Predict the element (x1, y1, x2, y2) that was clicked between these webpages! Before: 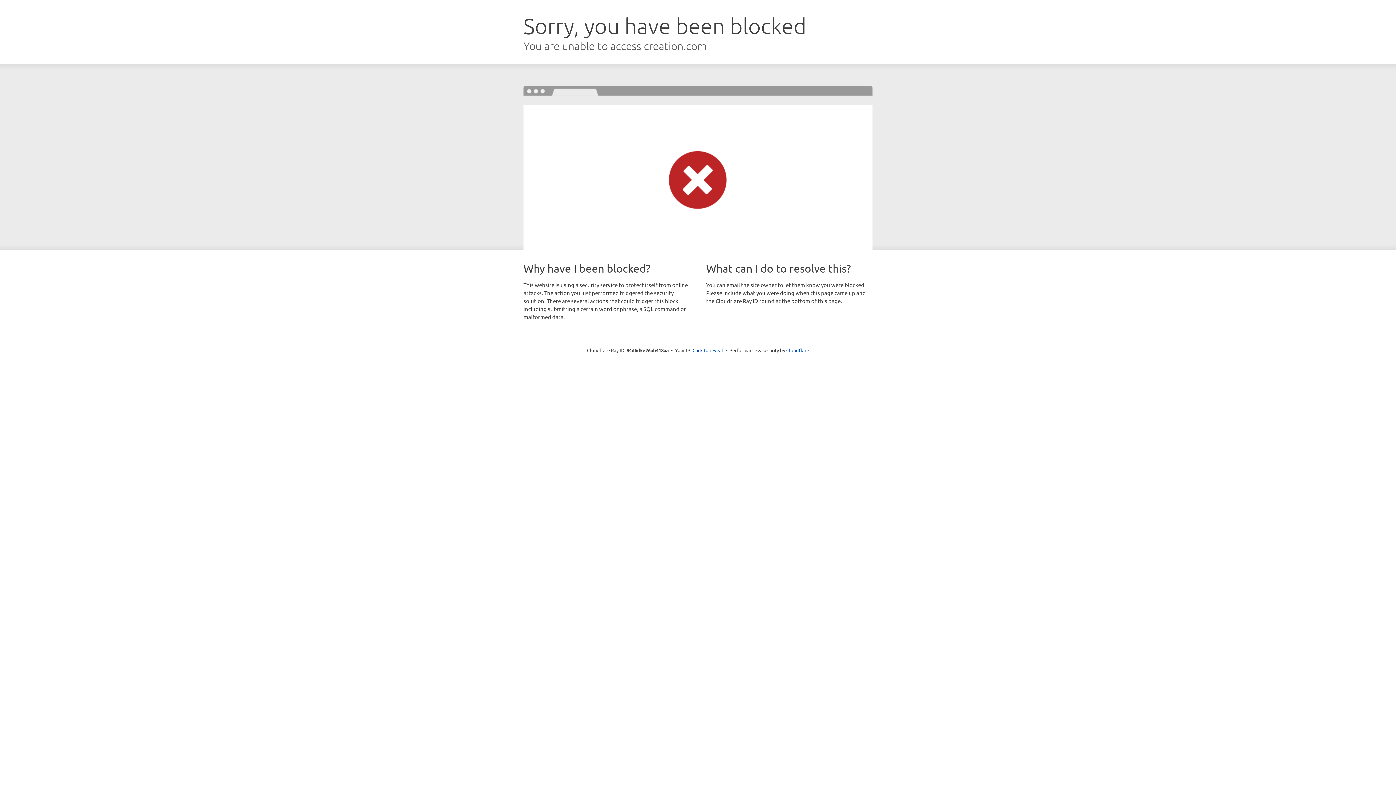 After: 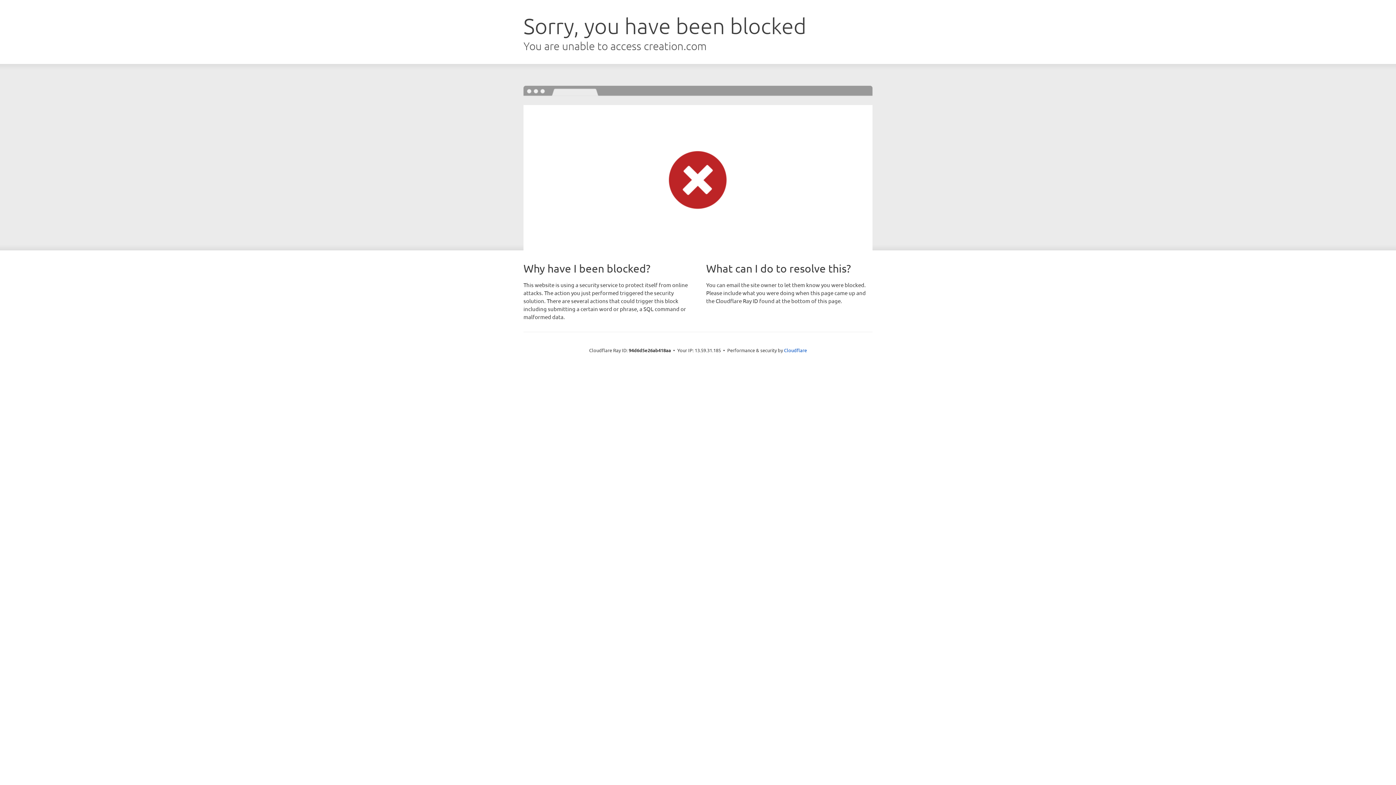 Action: bbox: (692, 346, 723, 353) label: Click to reveal